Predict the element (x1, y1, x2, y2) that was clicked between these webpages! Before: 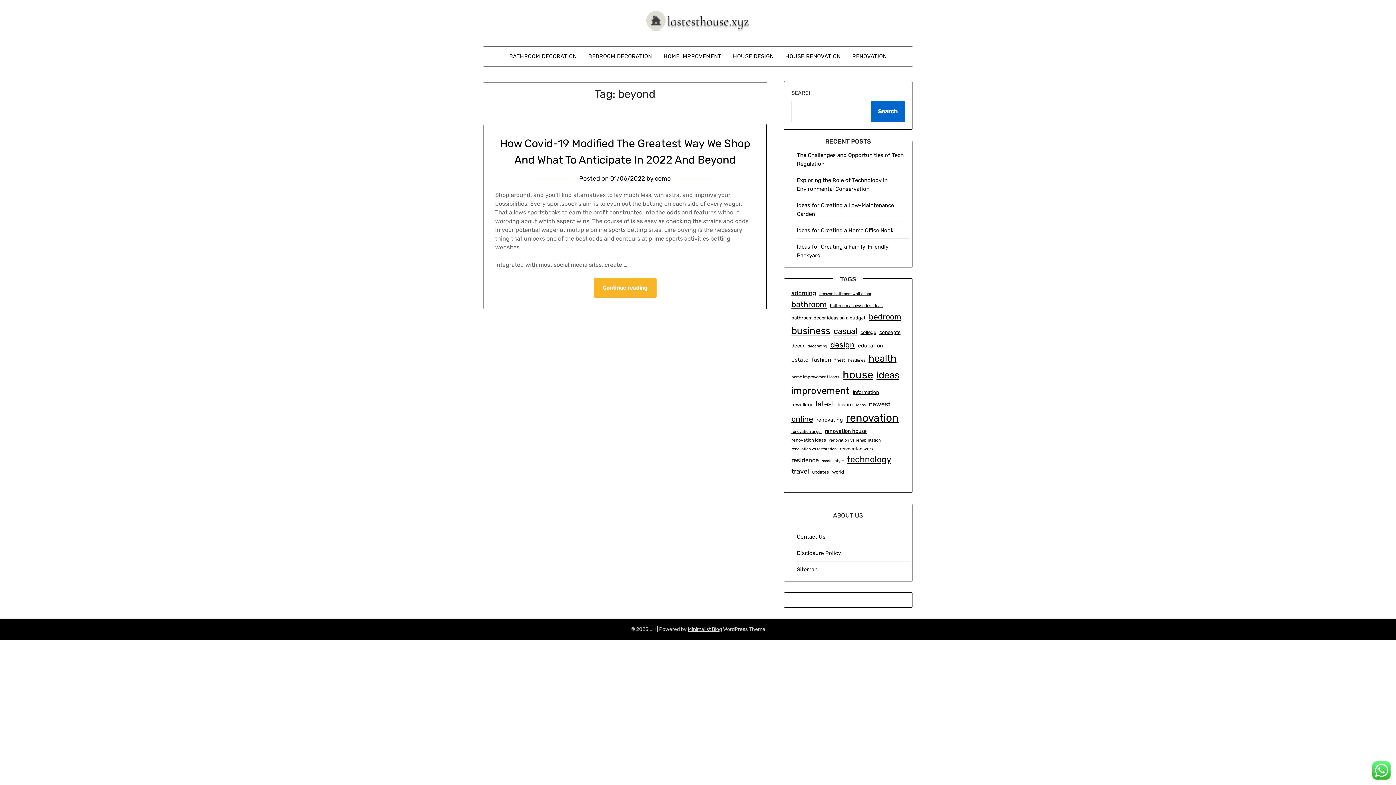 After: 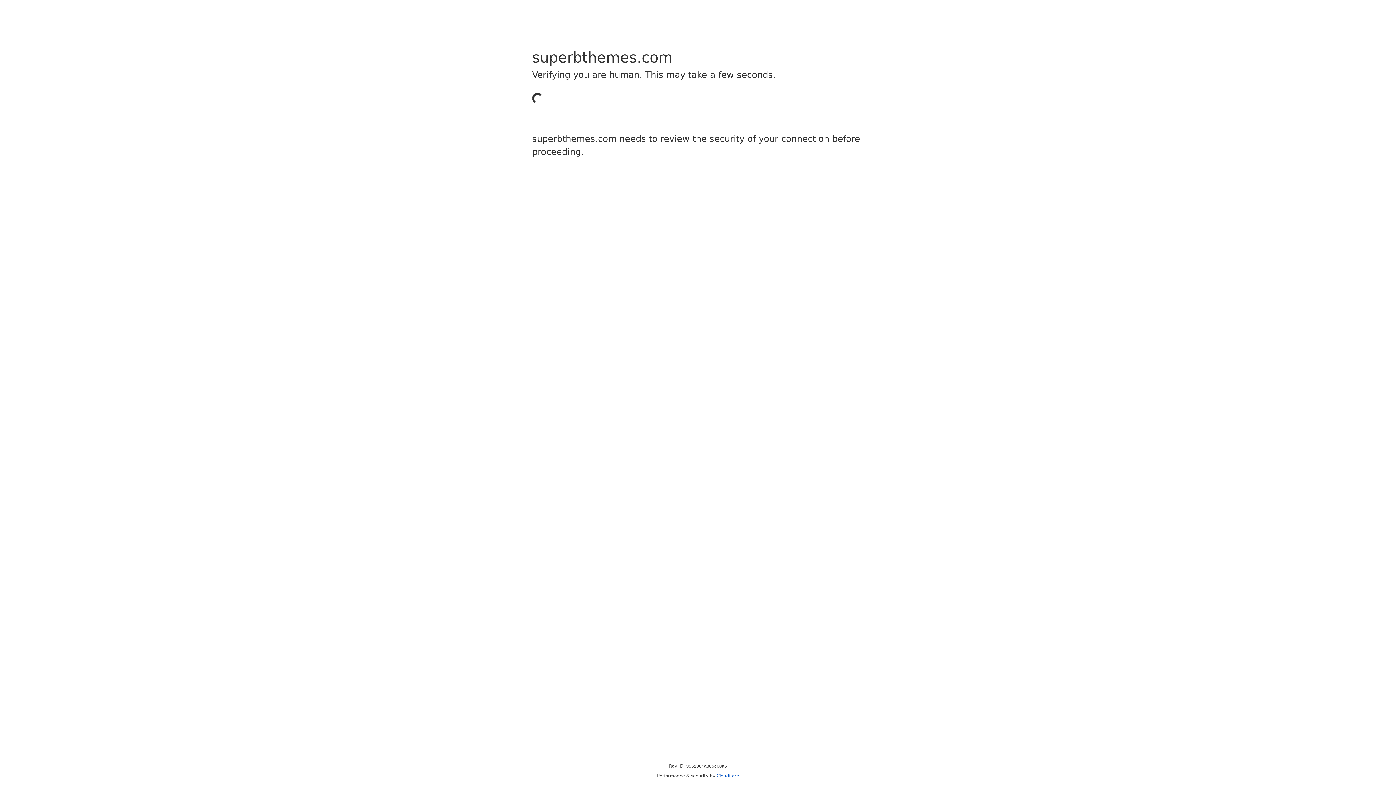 Action: label: Minimalist Blog bbox: (688, 626, 722, 632)